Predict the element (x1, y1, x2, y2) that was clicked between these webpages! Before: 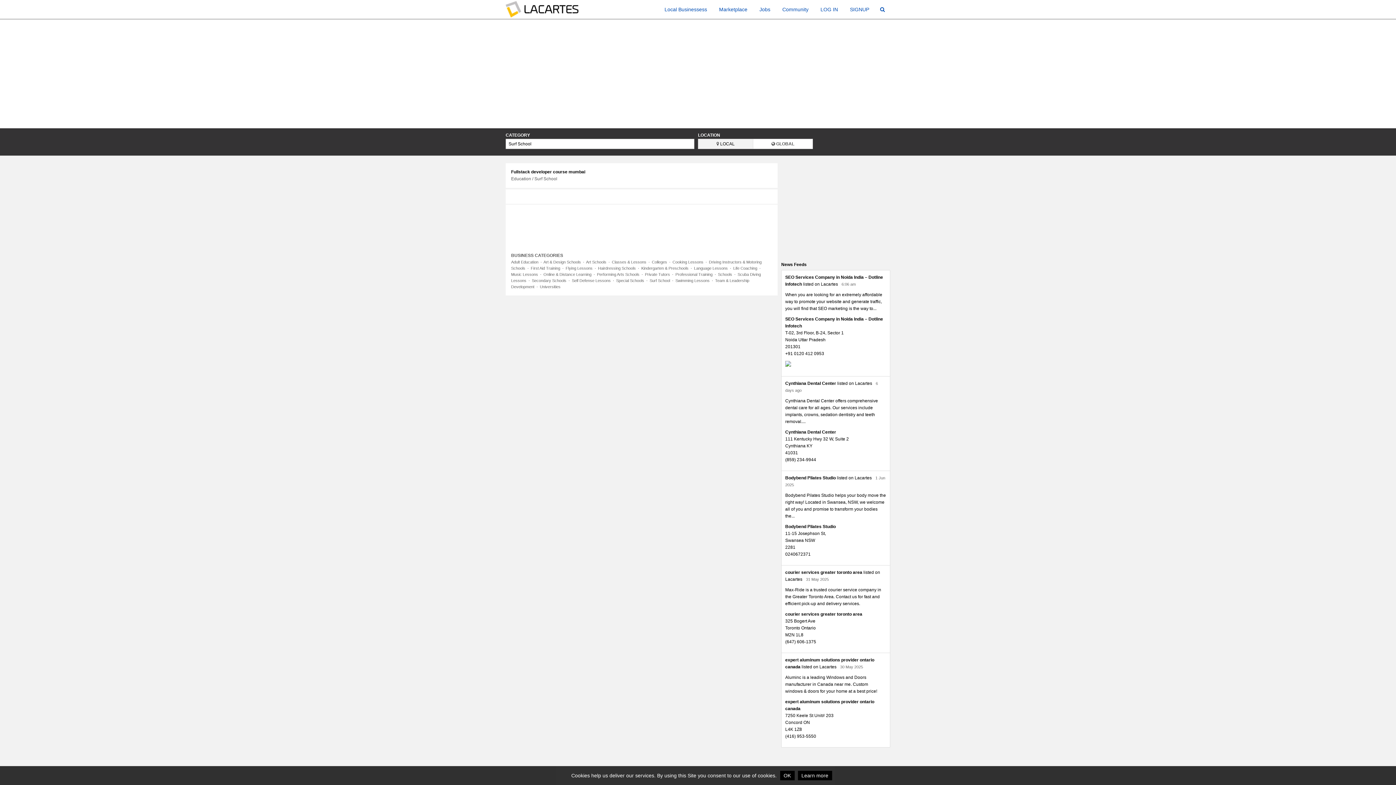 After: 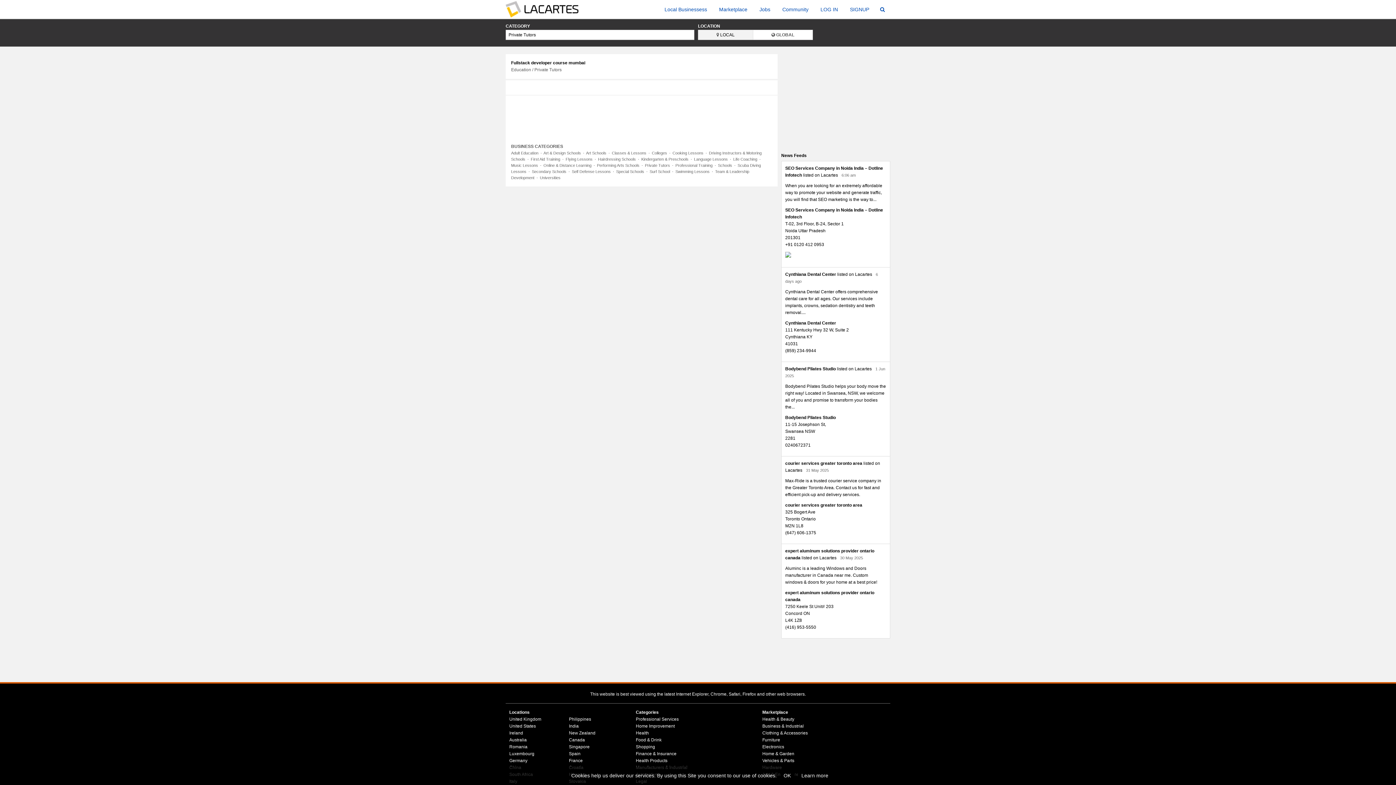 Action: label: Private Tutors bbox: (645, 272, 670, 276)